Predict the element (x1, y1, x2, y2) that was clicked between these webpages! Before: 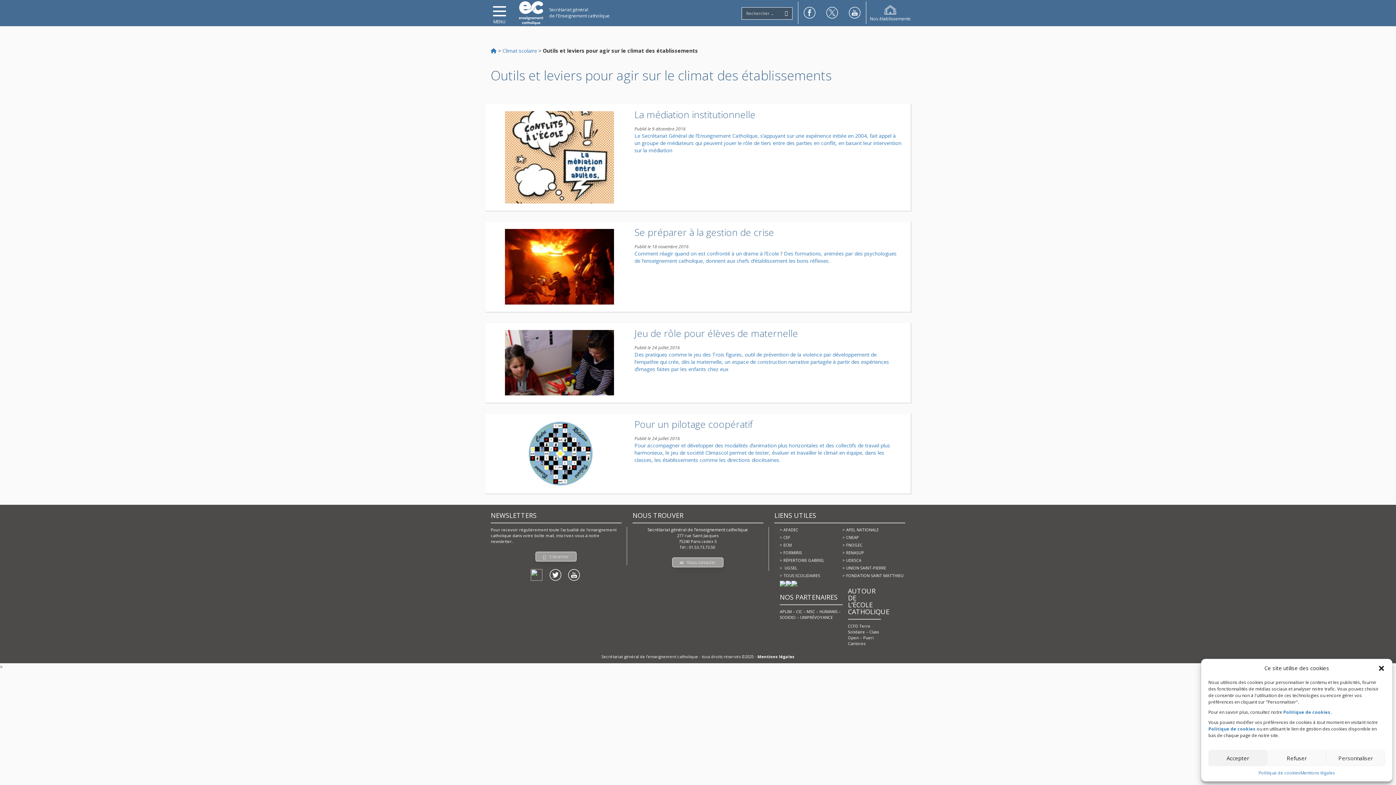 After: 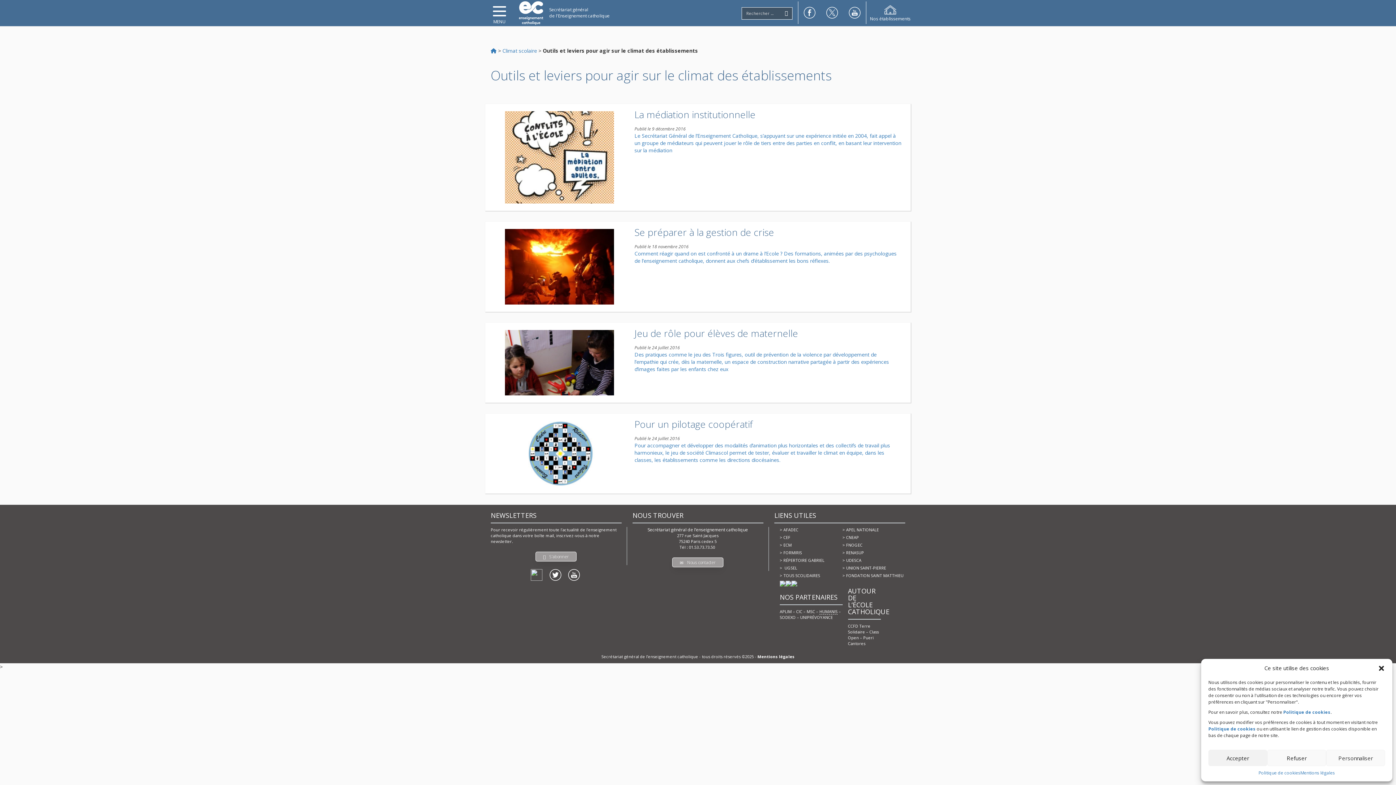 Action: label: HUMANIS bbox: (819, 609, 837, 614)